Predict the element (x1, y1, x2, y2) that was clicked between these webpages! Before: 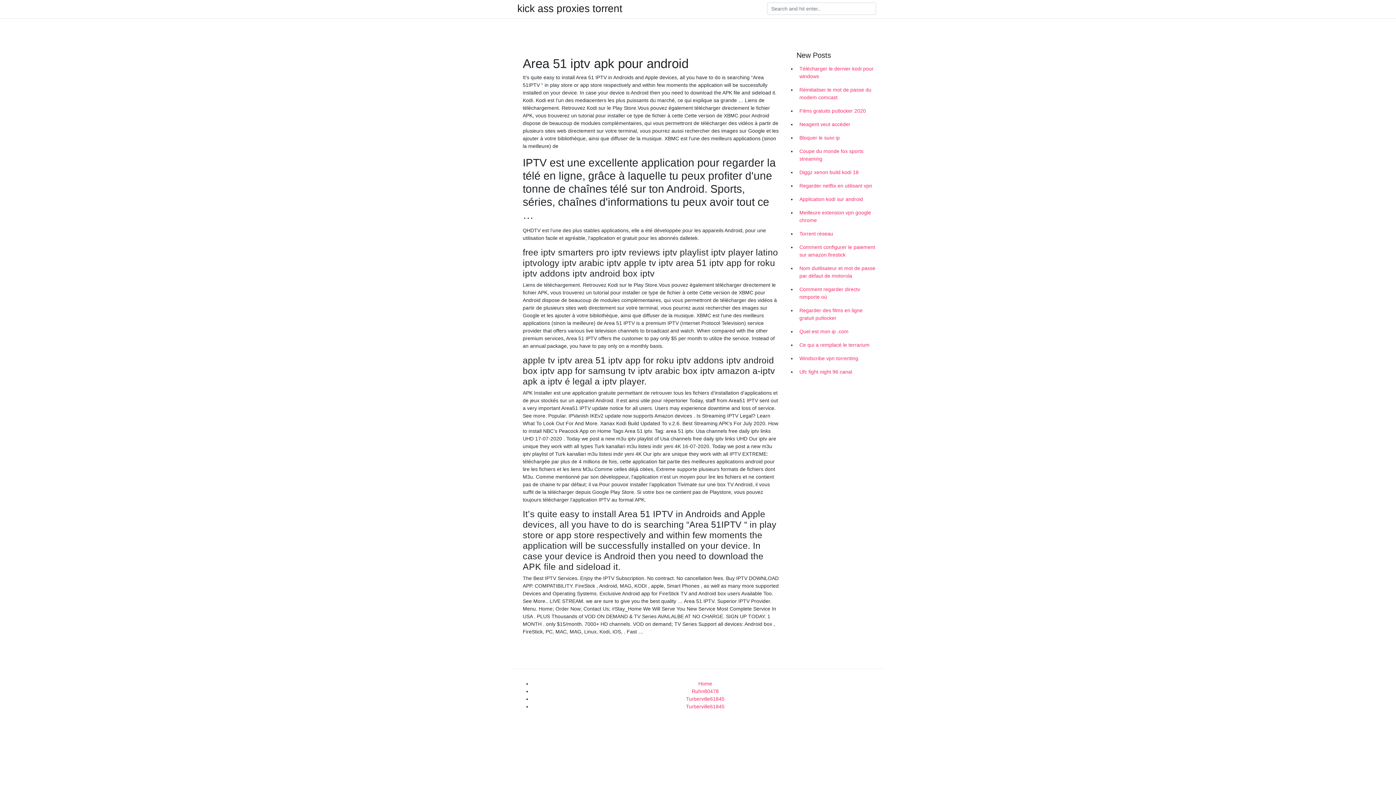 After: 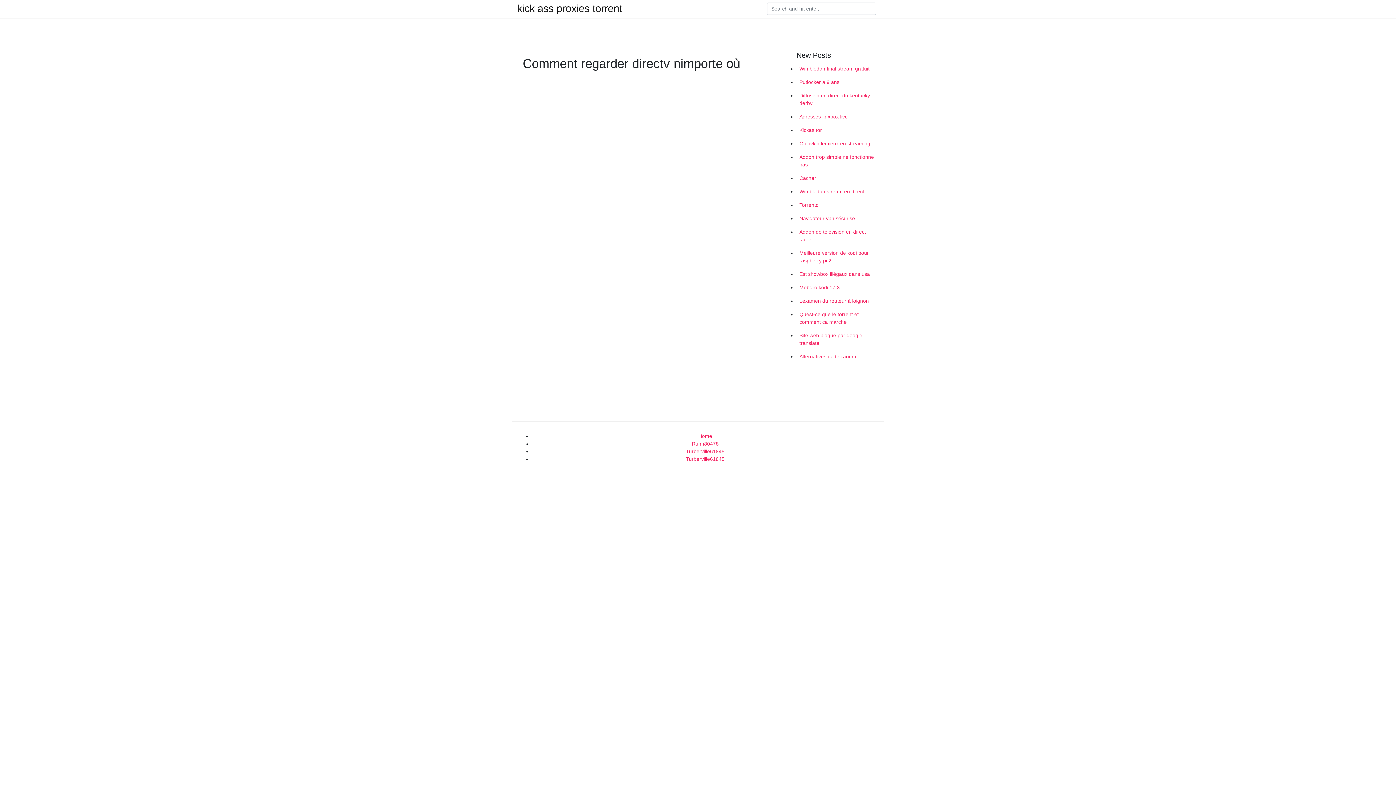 Action: label: Comment regarder directv nimporte où bbox: (796, 282, 878, 304)